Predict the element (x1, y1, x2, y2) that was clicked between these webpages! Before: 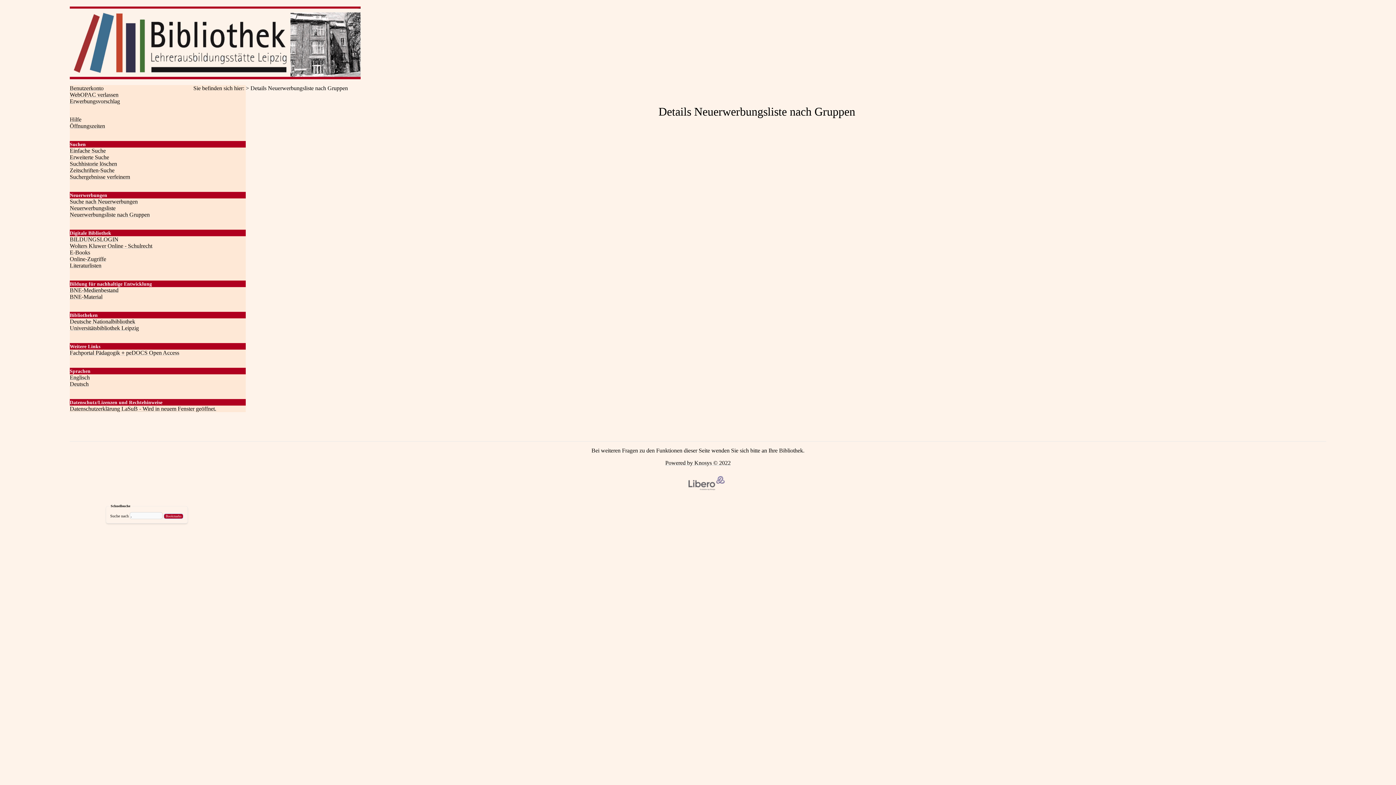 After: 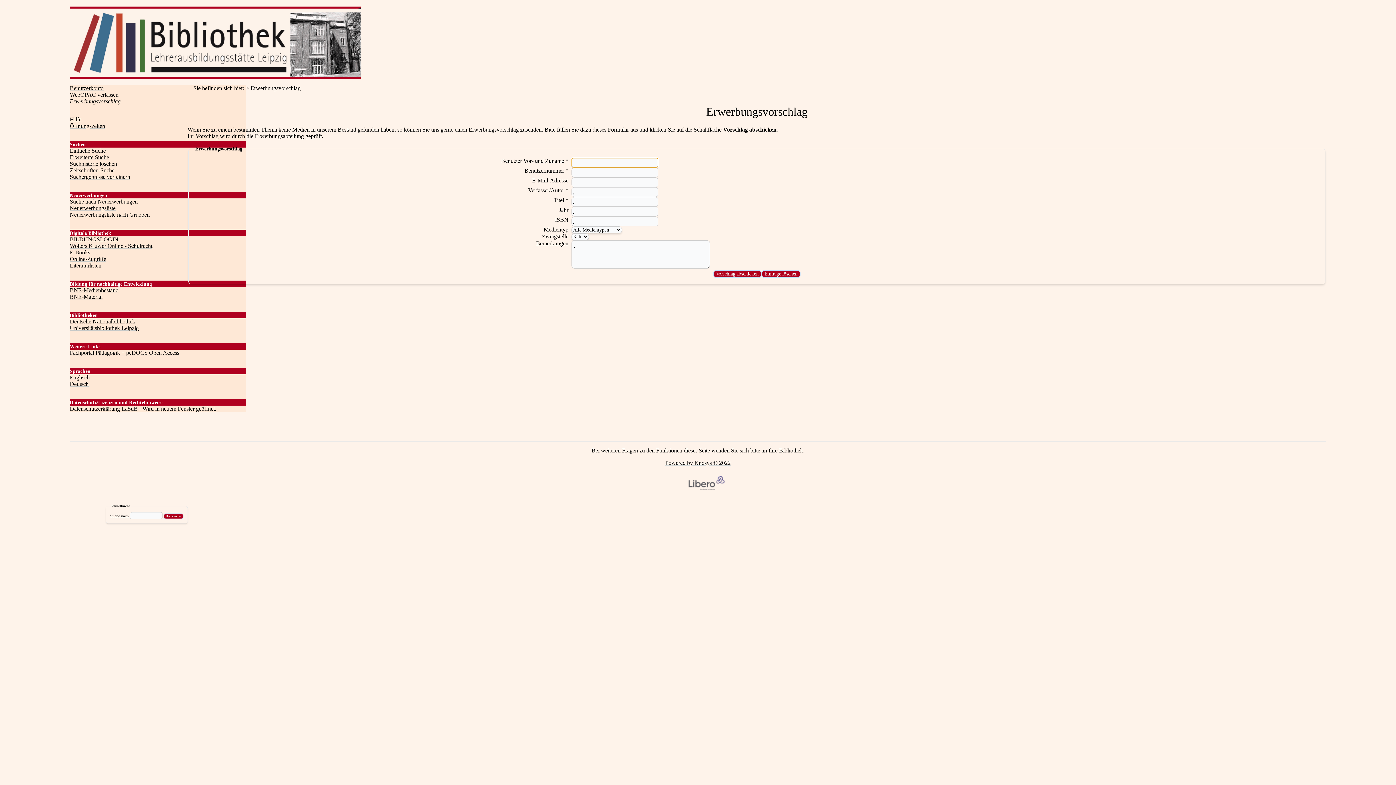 Action: label: Erwerbungsvorschlag bbox: (69, 98, 120, 104)